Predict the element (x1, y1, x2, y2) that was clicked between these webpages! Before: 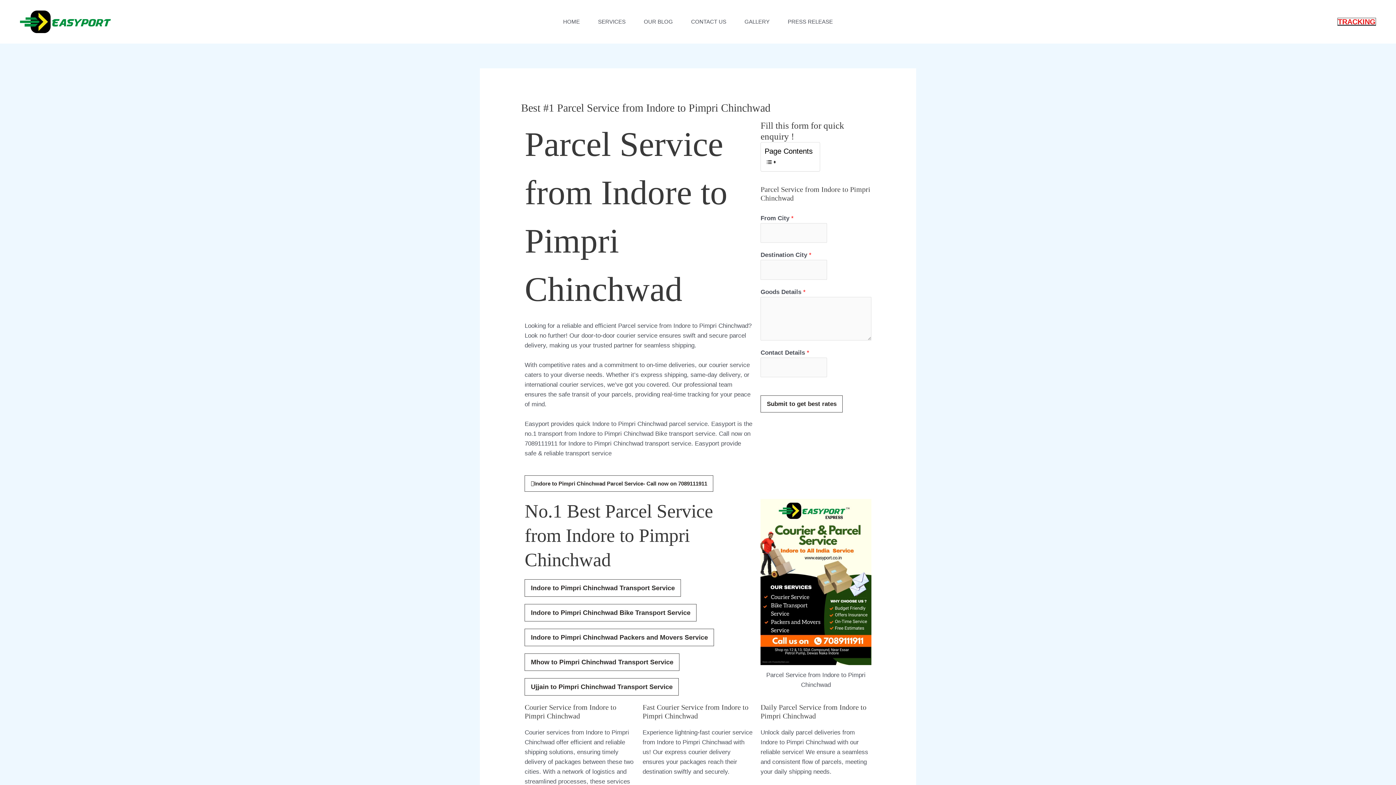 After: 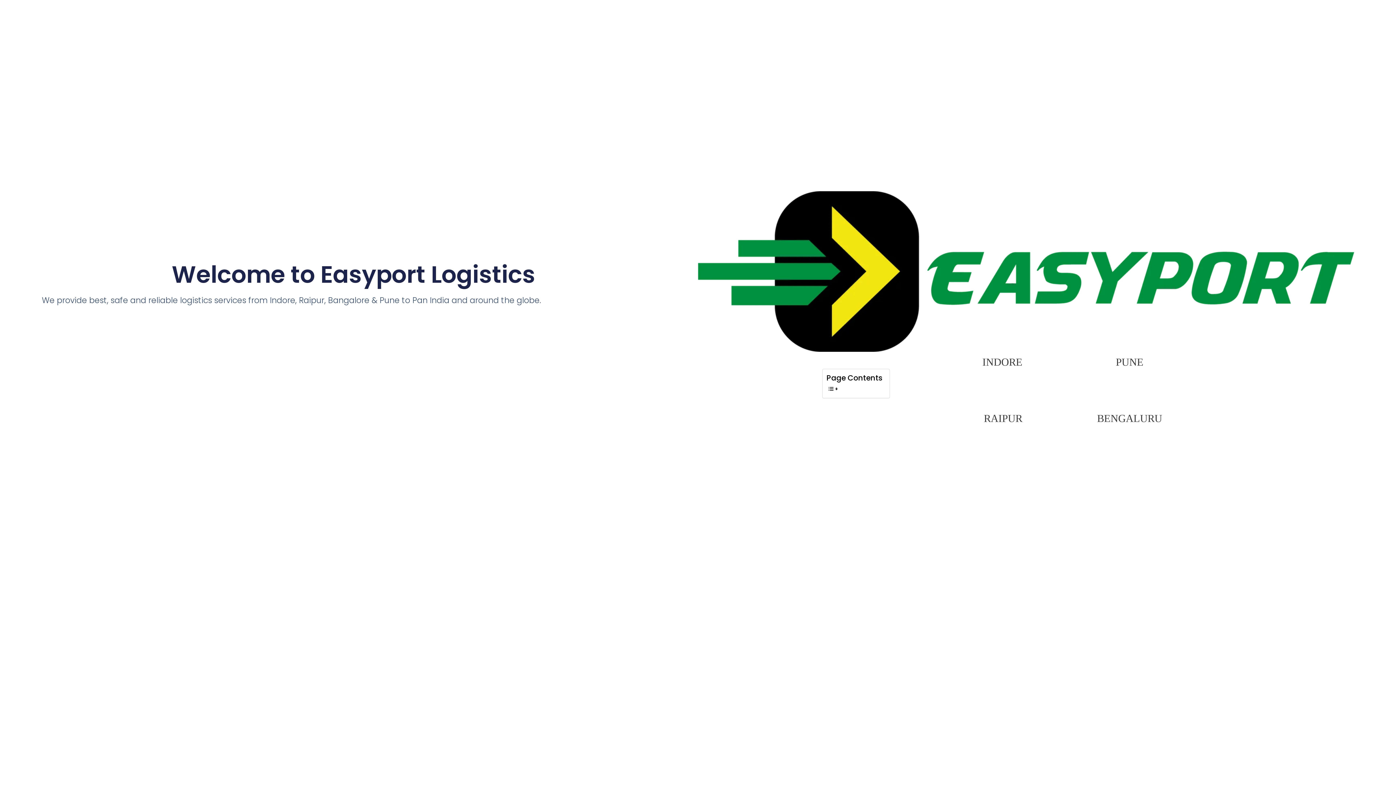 Action: label: HOME bbox: (554, 0, 589, 43)